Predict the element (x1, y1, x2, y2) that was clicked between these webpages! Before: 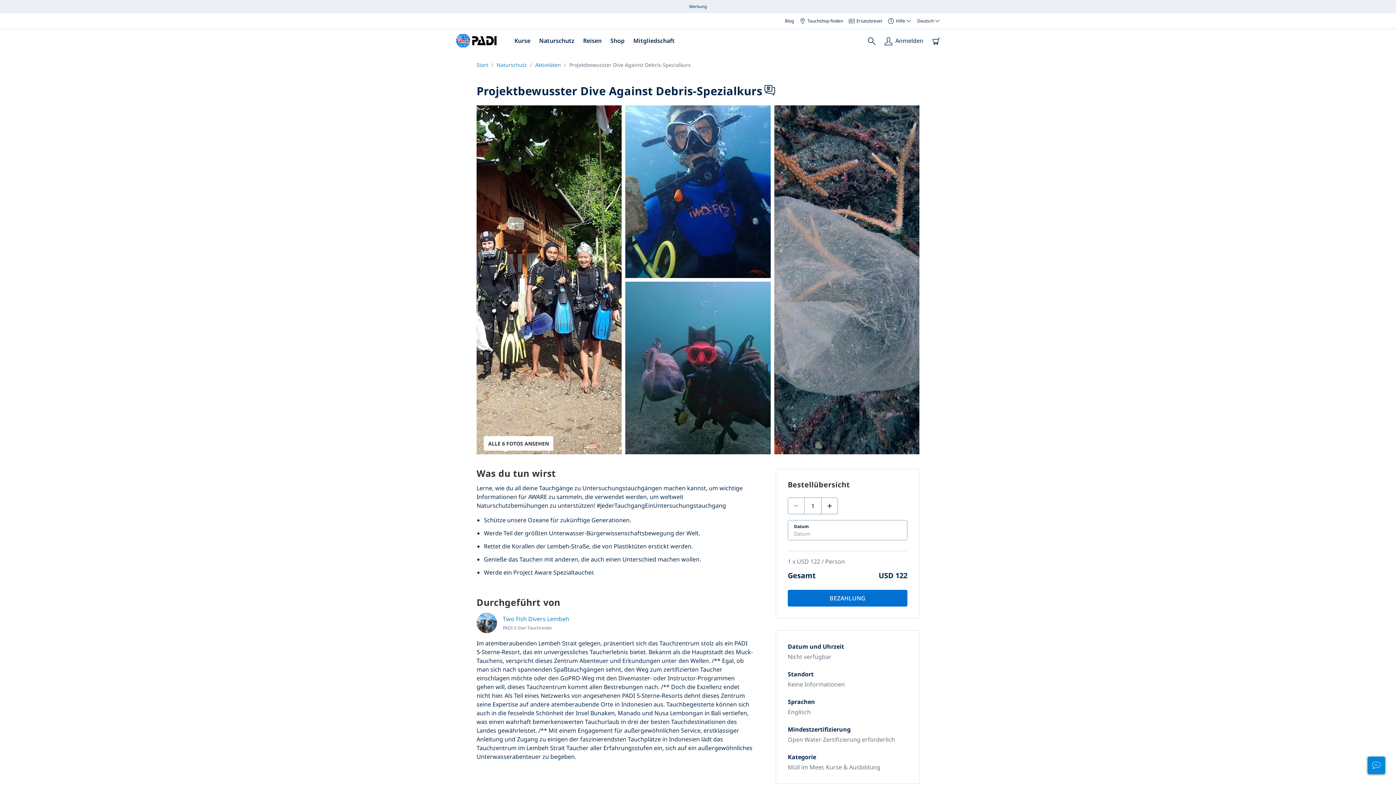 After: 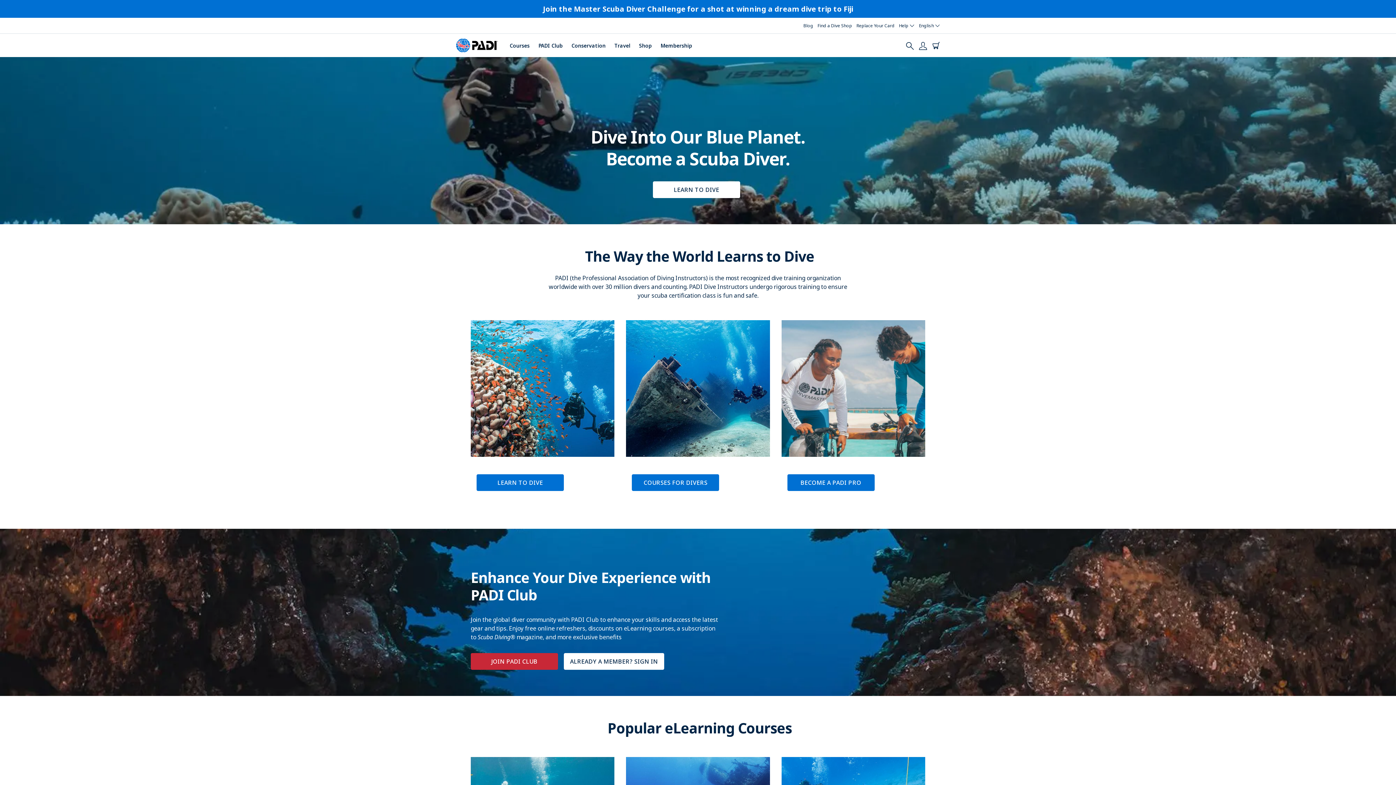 Action: label: Start bbox: (476, 61, 488, 68)